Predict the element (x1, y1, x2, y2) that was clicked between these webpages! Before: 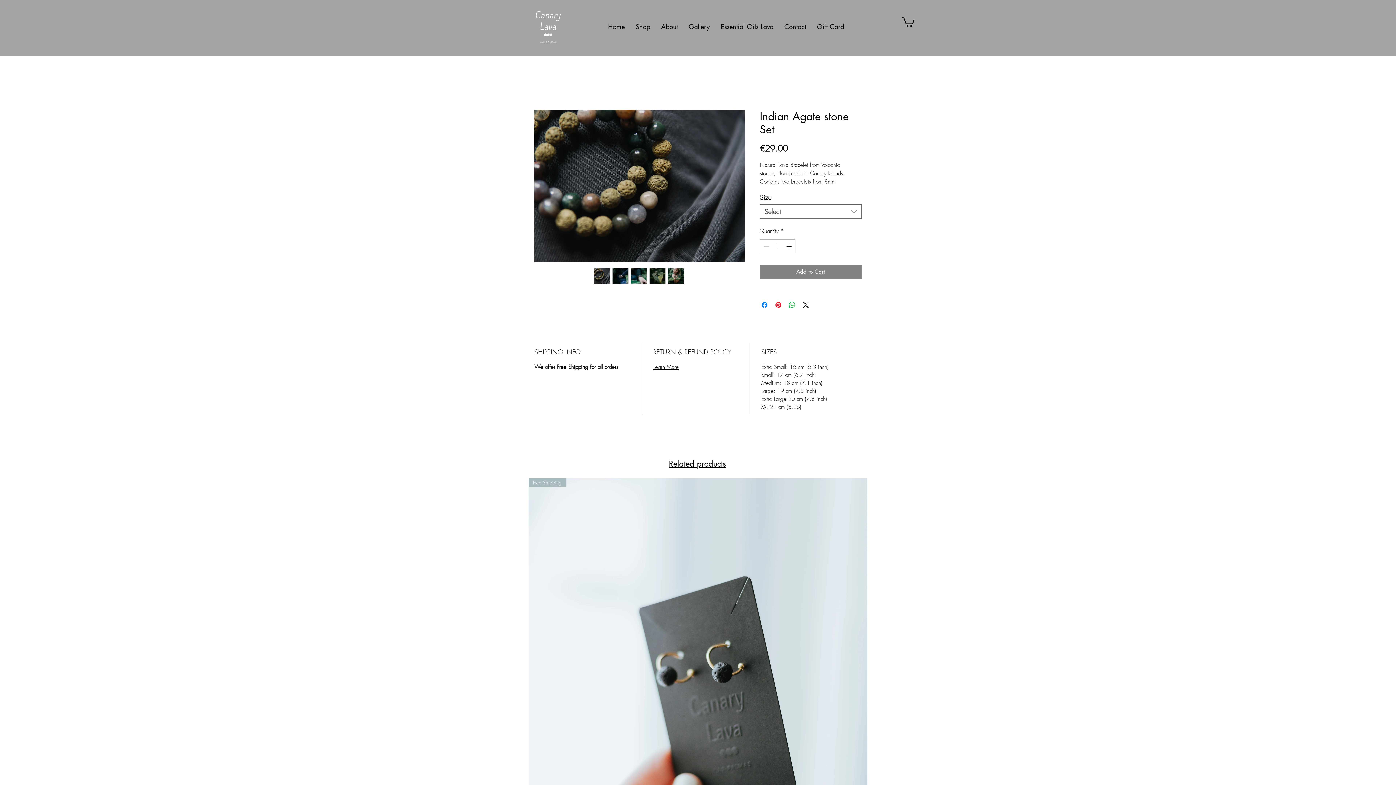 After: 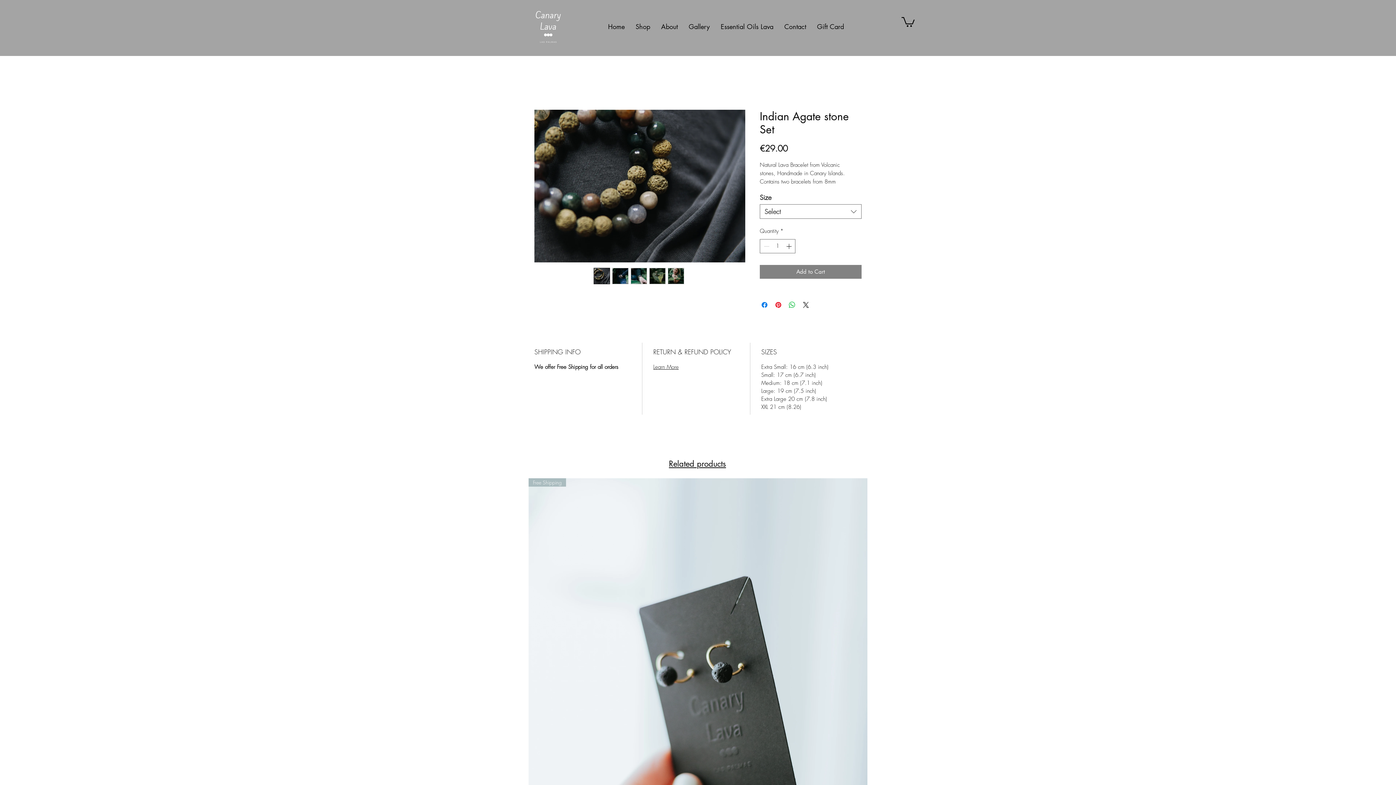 Action: bbox: (534, 109, 745, 262)